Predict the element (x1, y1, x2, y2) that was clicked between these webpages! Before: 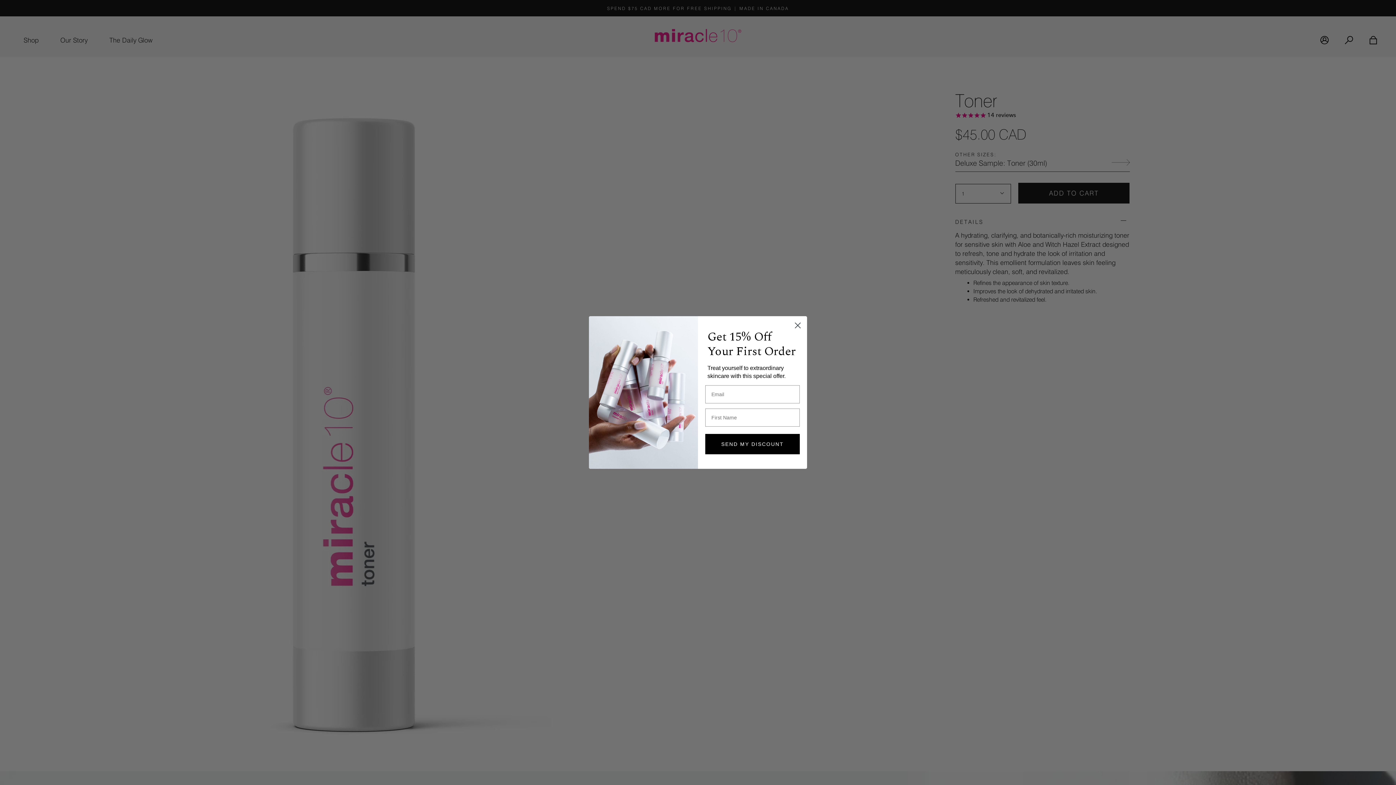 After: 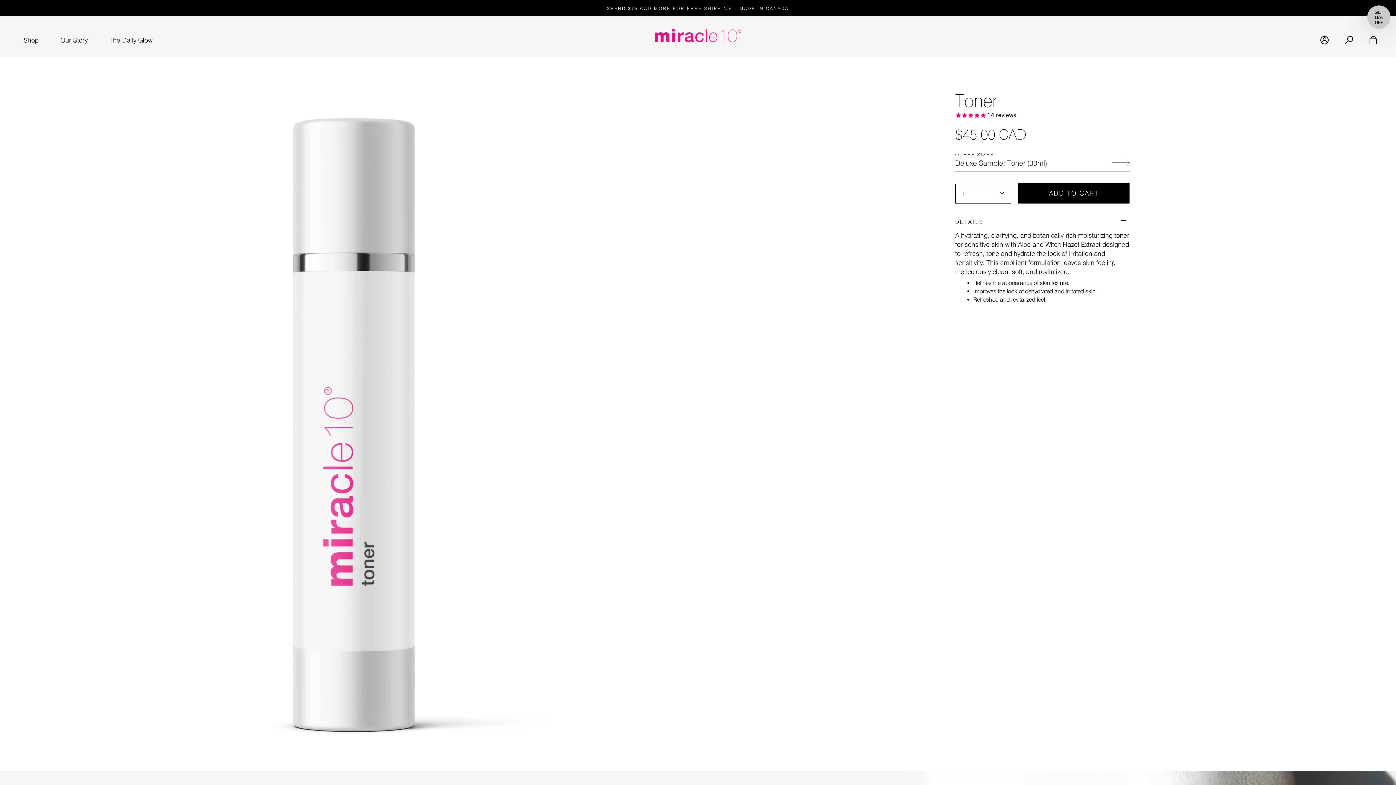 Action: bbox: (791, 319, 804, 332) label: Close dialog